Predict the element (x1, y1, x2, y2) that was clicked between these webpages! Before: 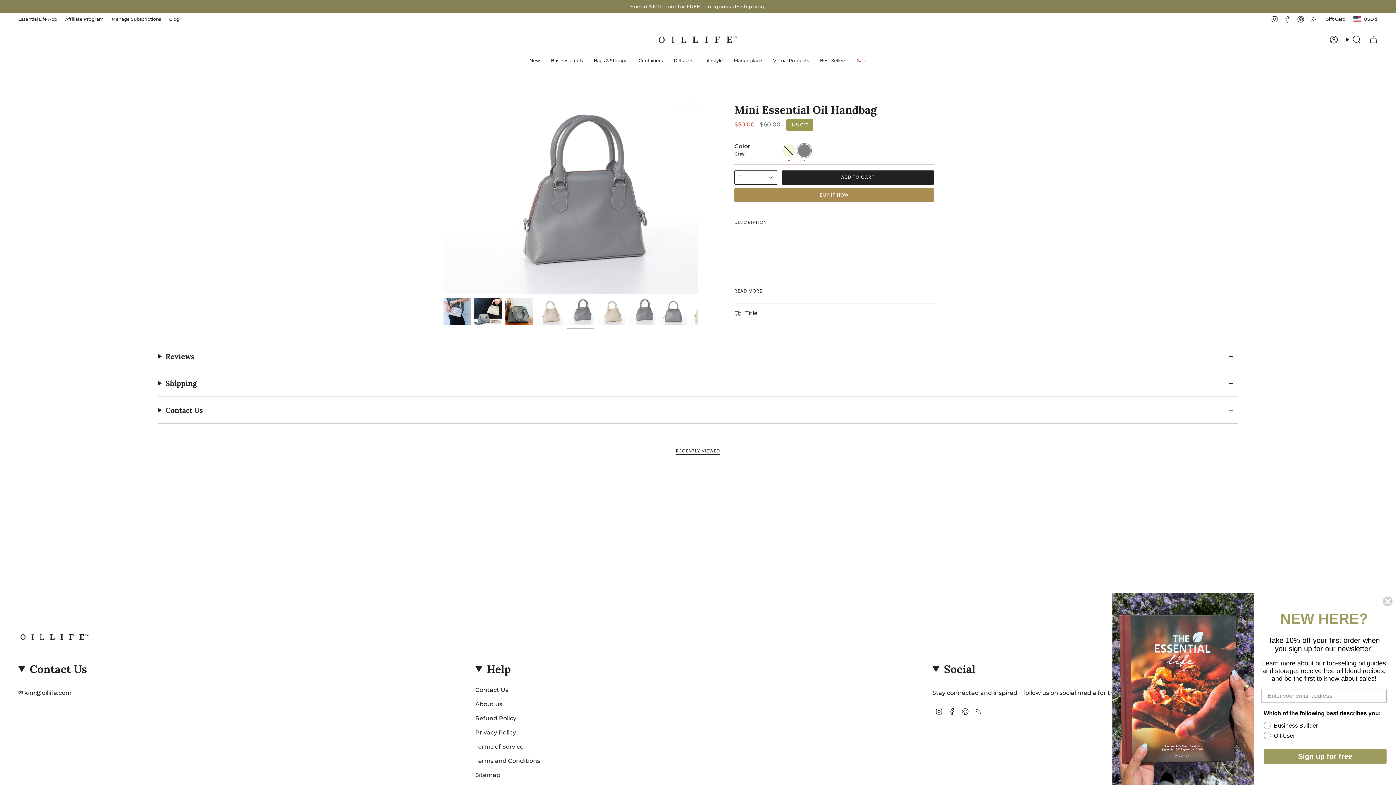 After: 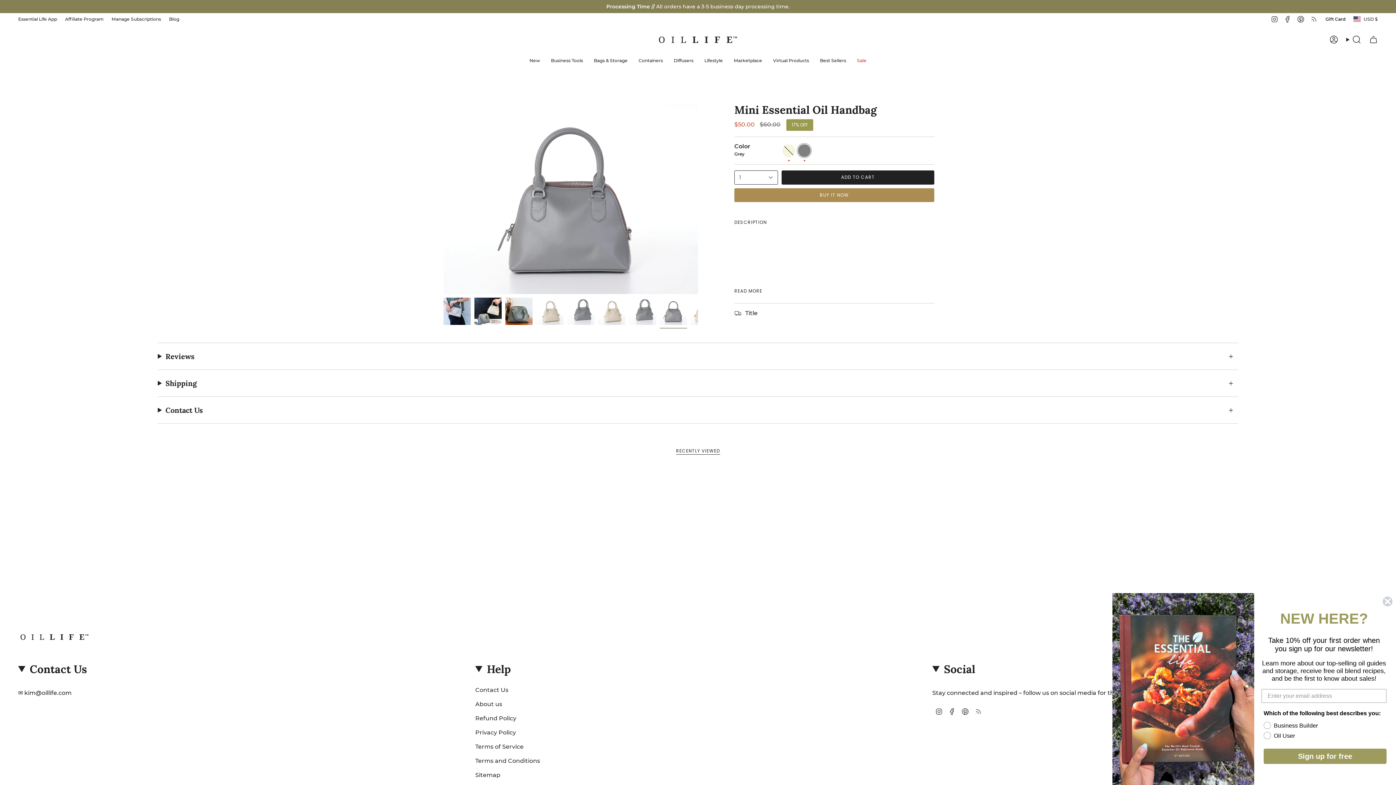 Action: bbox: (660, 297, 687, 325)